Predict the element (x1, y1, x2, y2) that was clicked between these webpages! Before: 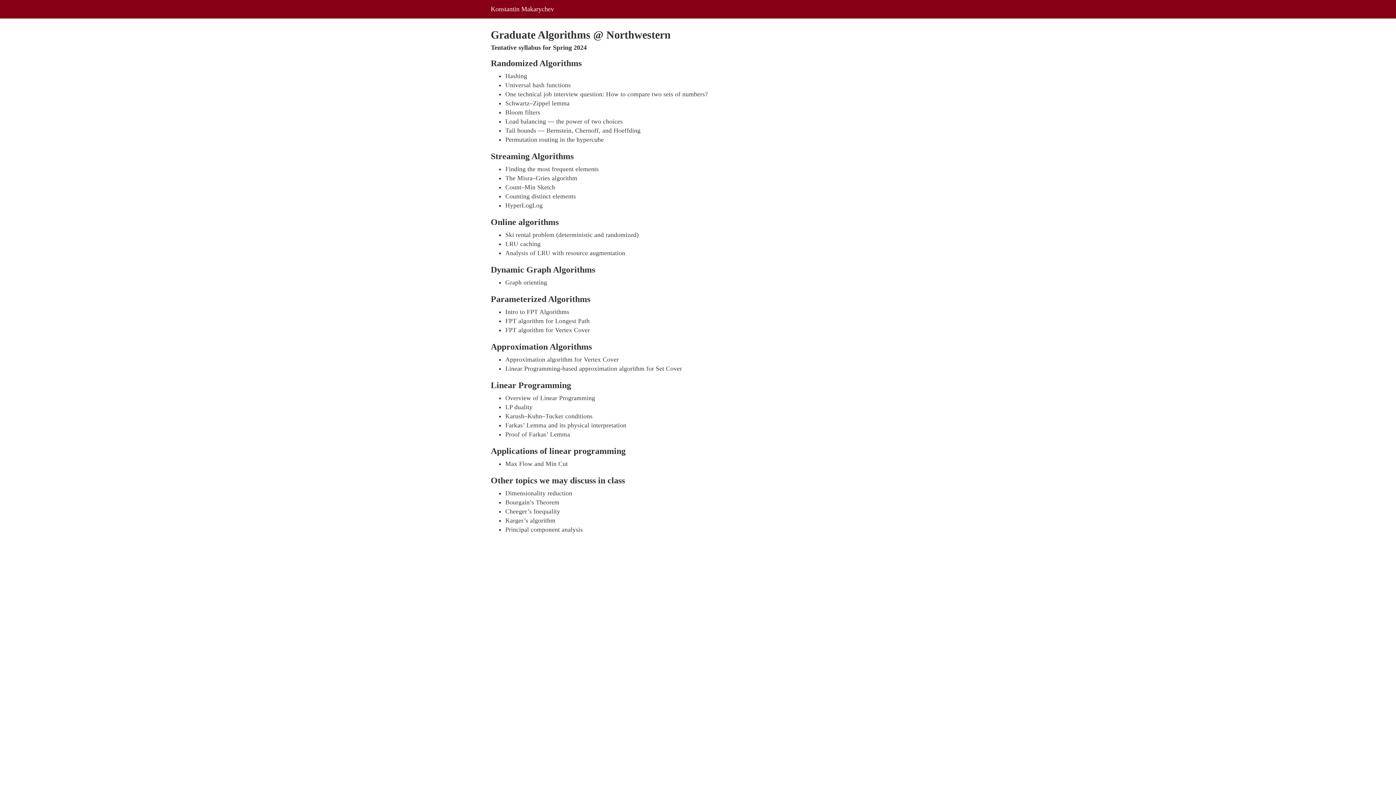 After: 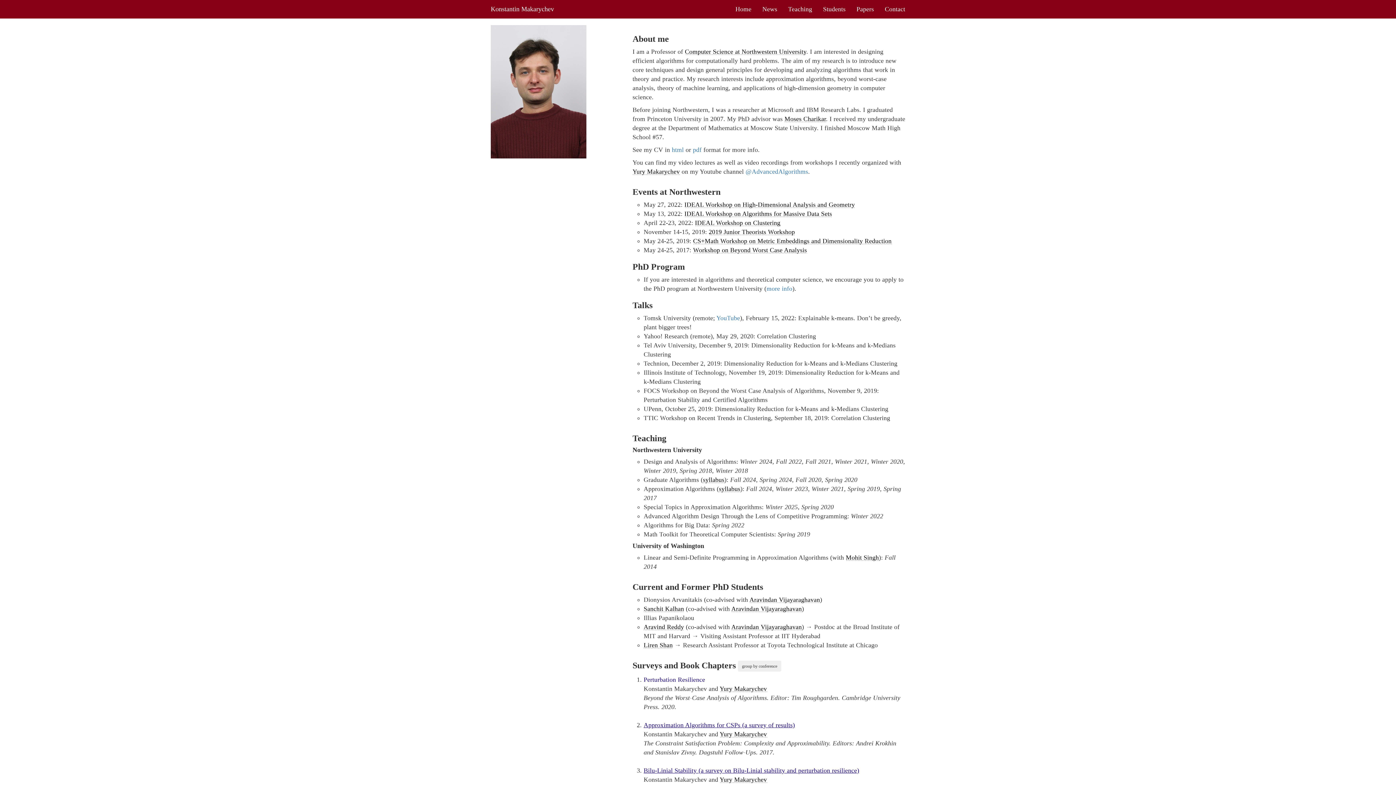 Action: label: Konstantin Makarychev bbox: (485, 0, 559, 18)